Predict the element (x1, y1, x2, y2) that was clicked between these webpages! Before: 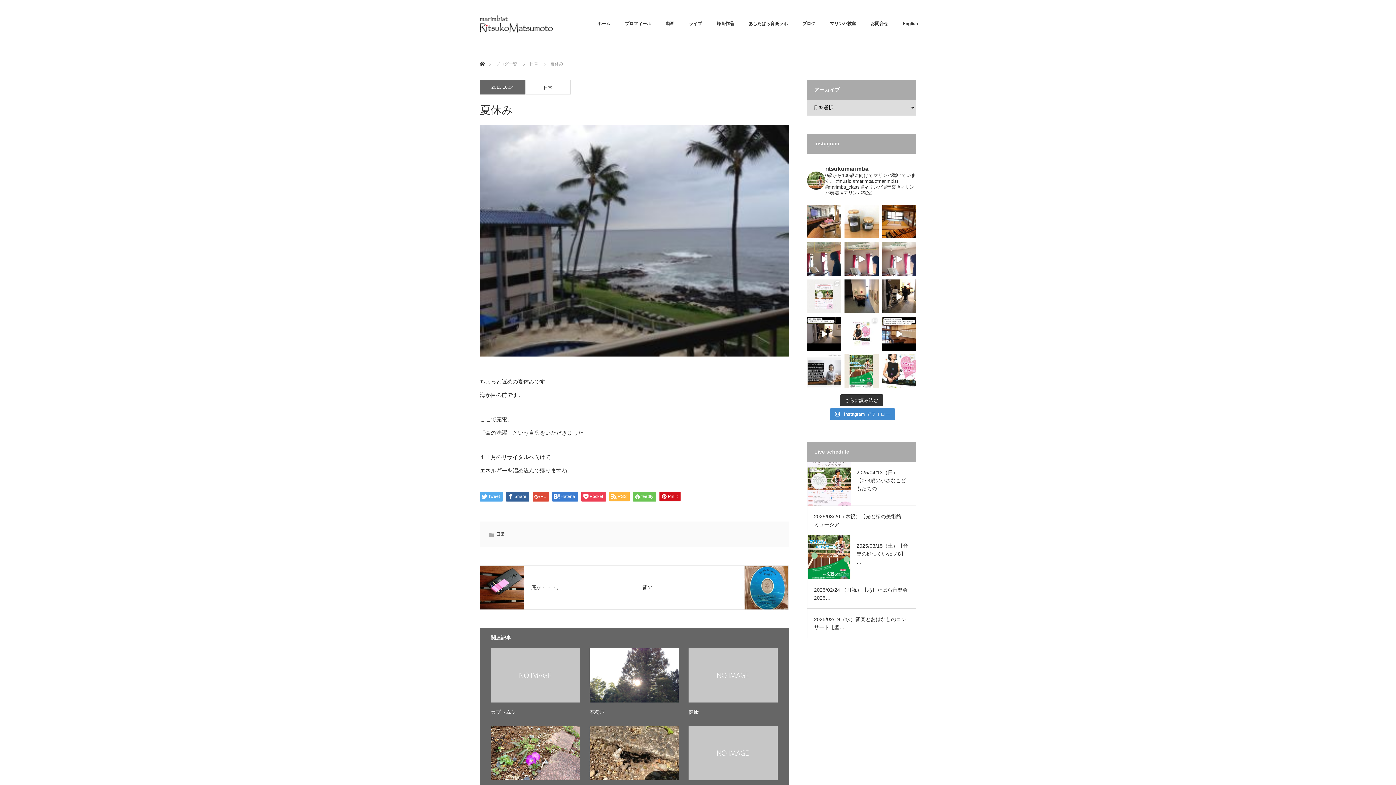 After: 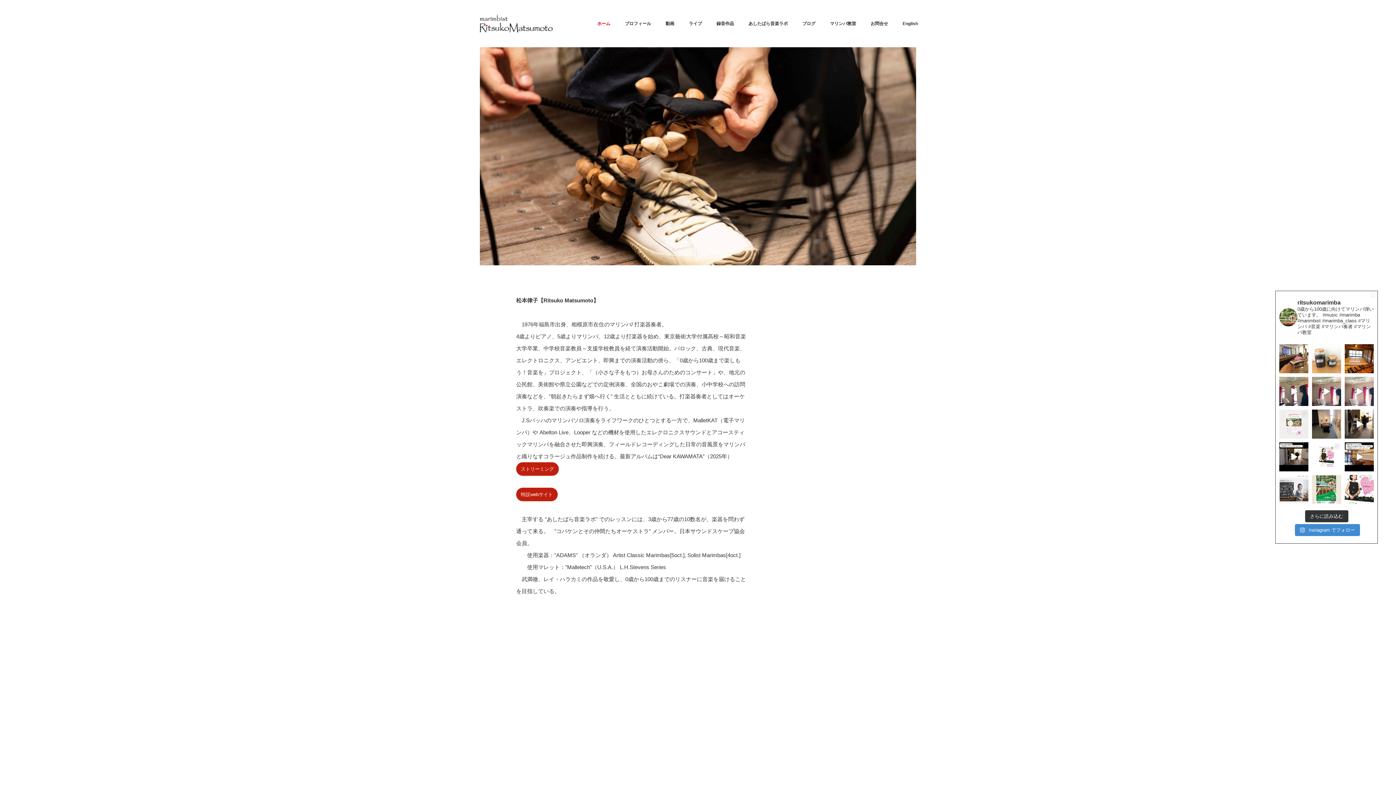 Action: bbox: (480, 14, 552, 32)